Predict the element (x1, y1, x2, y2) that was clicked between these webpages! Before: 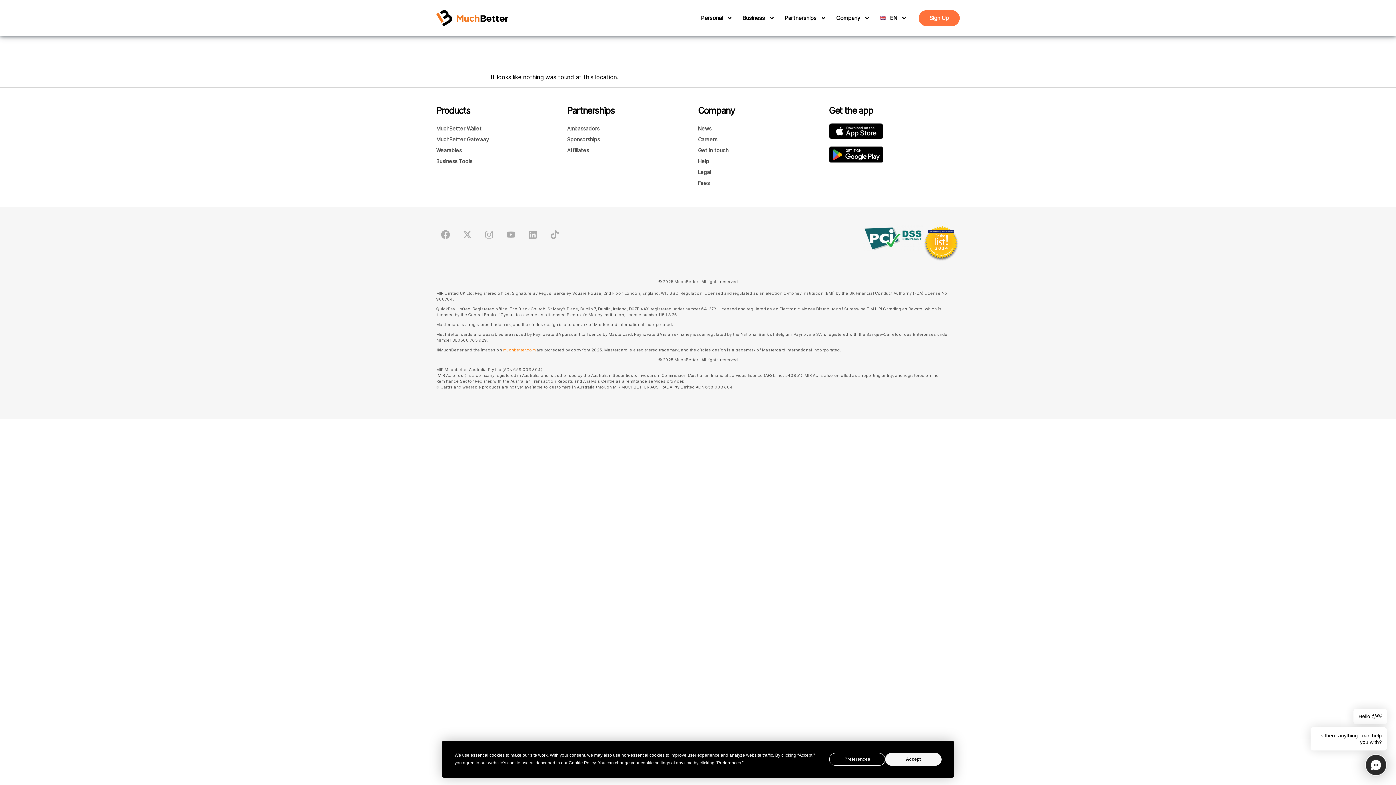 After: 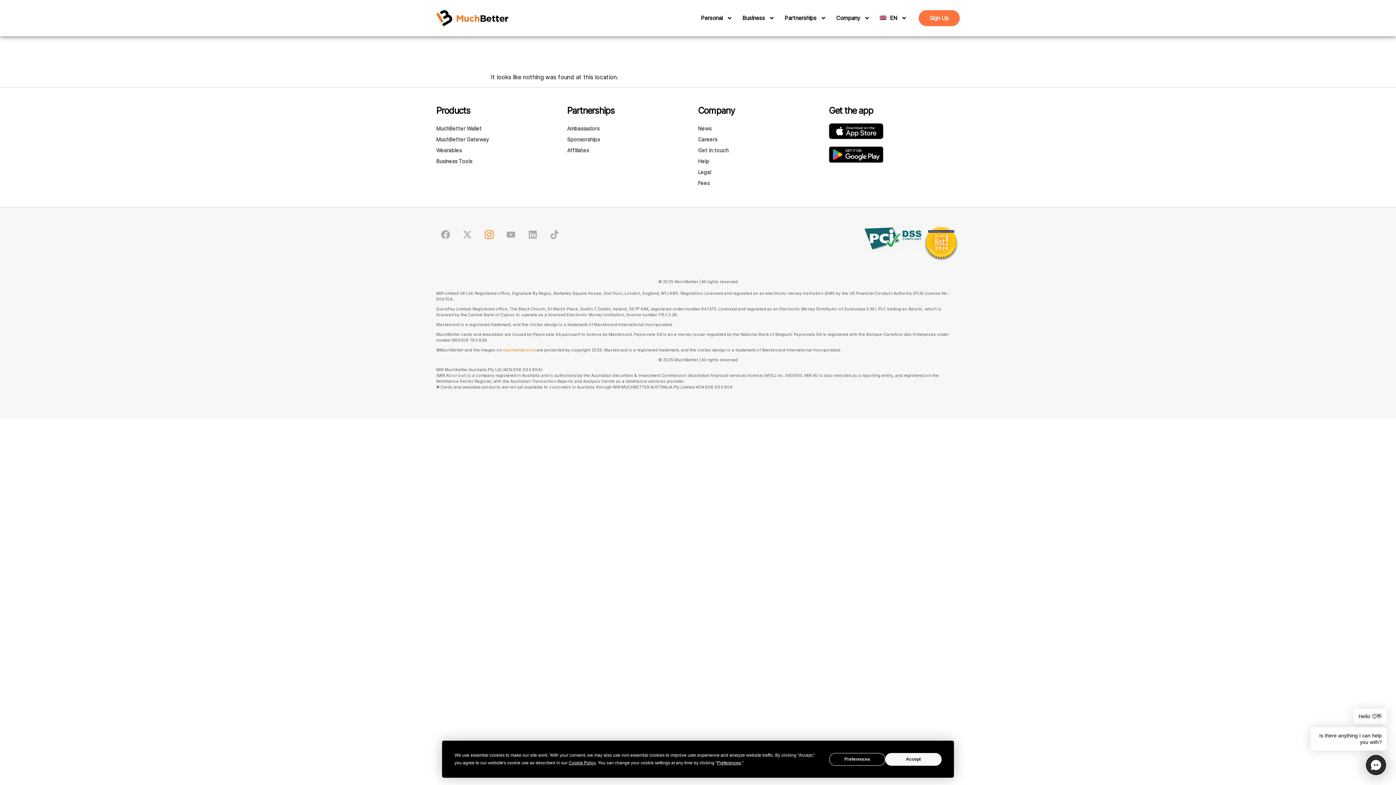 Action: label: Instagram bbox: (480, 225, 498, 243)